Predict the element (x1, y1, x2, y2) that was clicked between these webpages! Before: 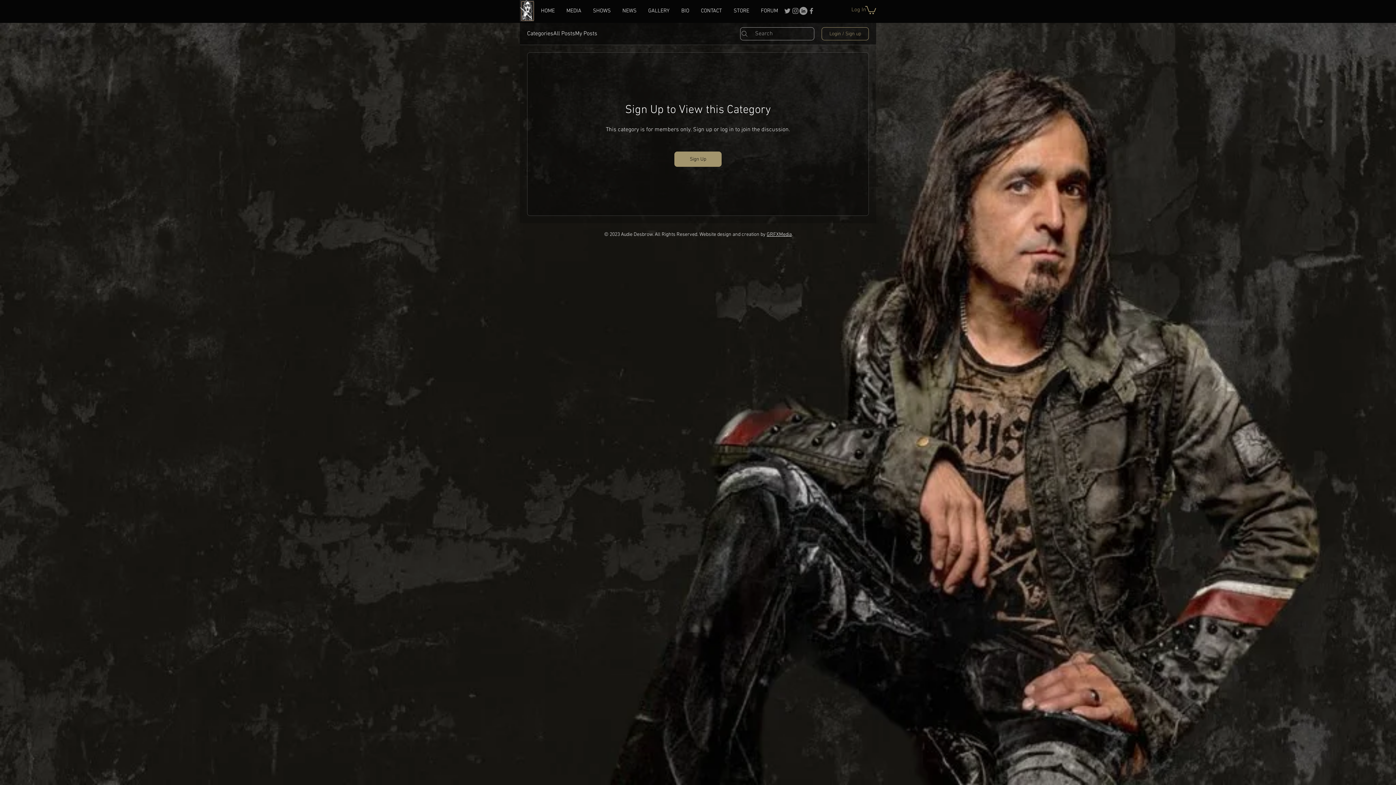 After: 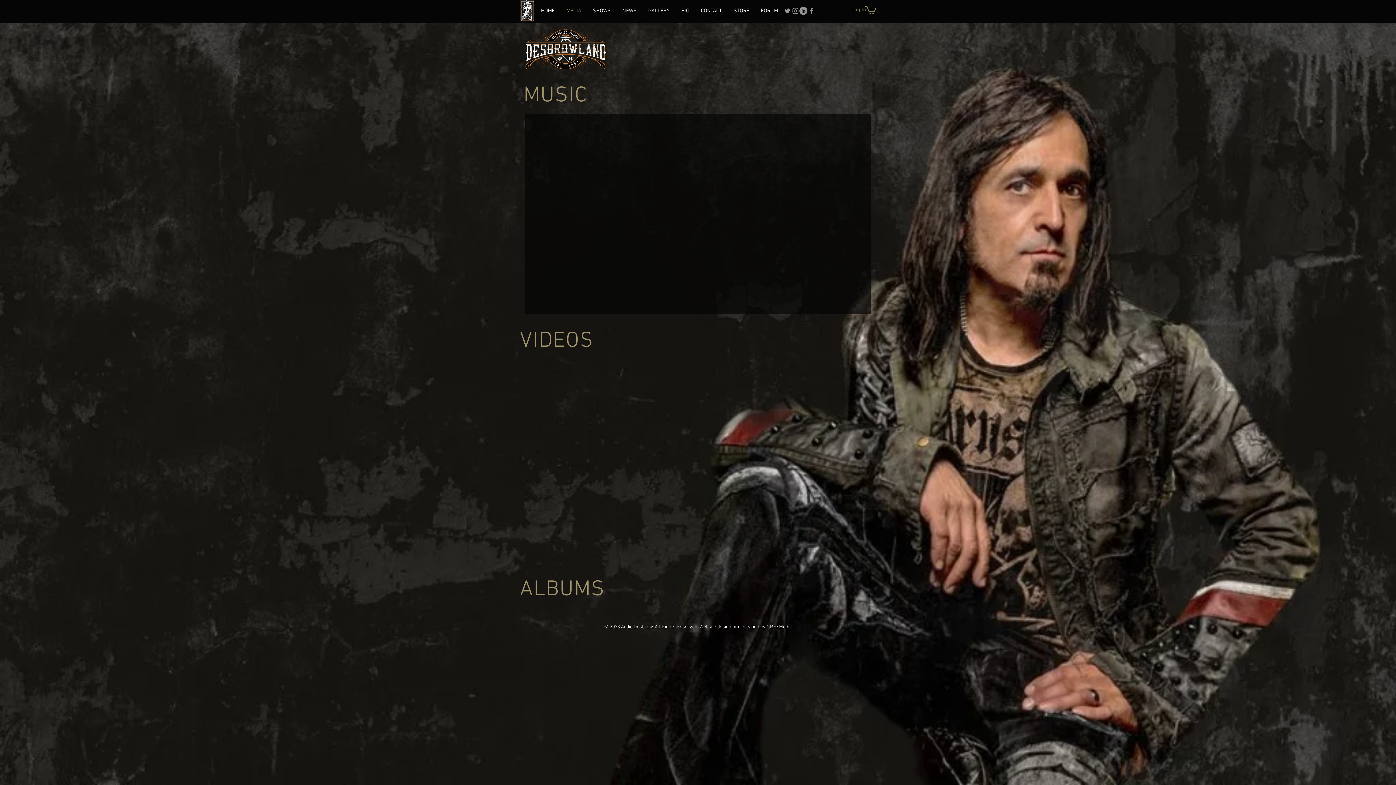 Action: bbox: (560, 6, 587, 15) label: MEDIA